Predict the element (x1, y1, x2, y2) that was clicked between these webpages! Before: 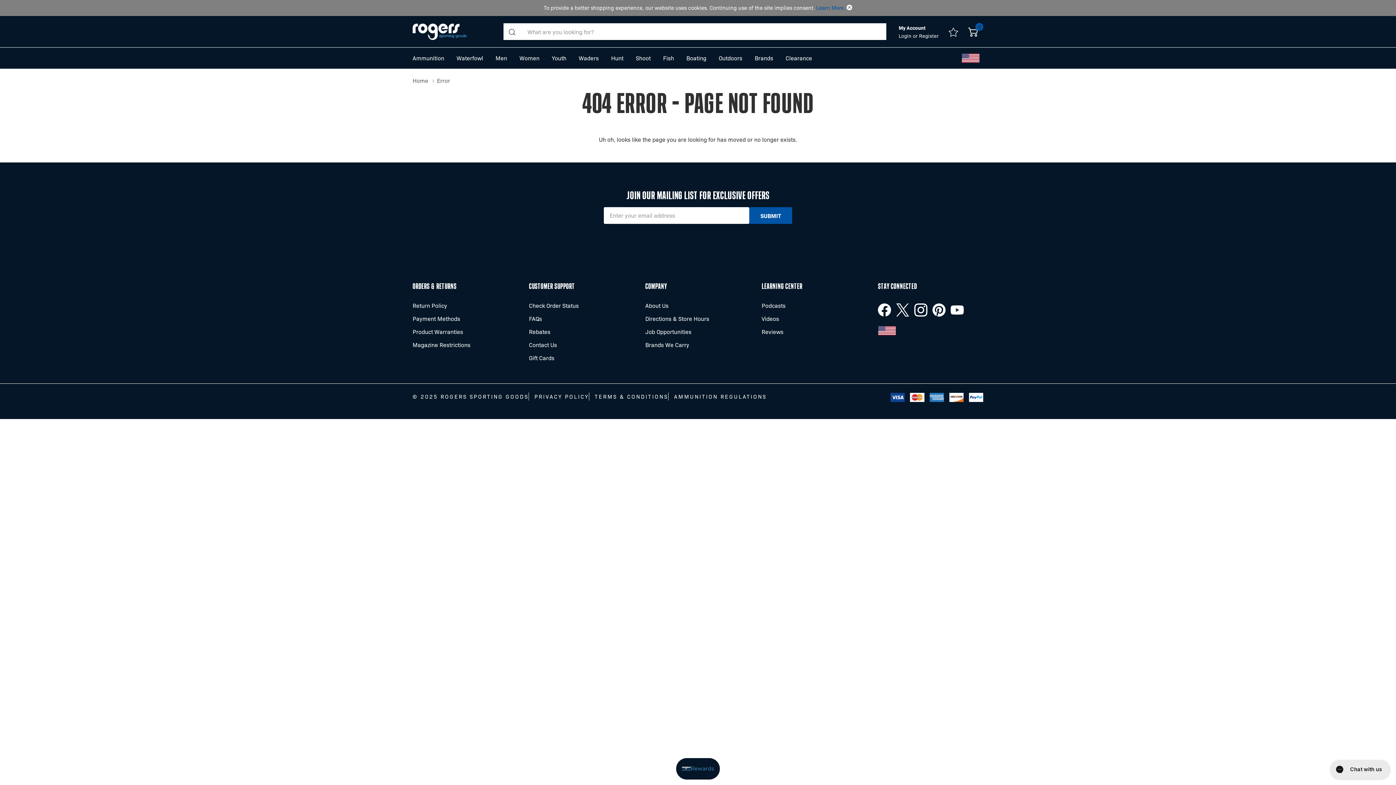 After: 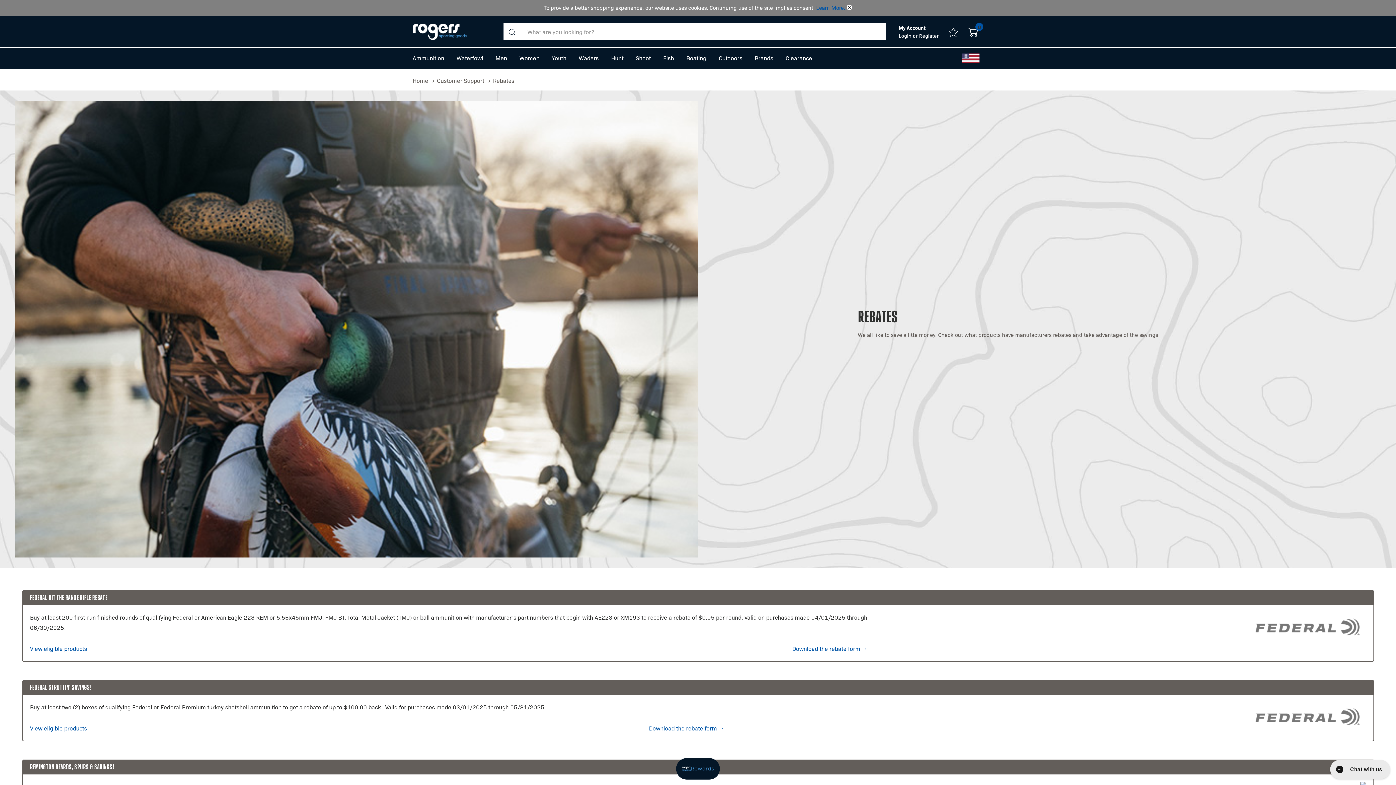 Action: label: Rebates bbox: (529, 325, 550, 338)